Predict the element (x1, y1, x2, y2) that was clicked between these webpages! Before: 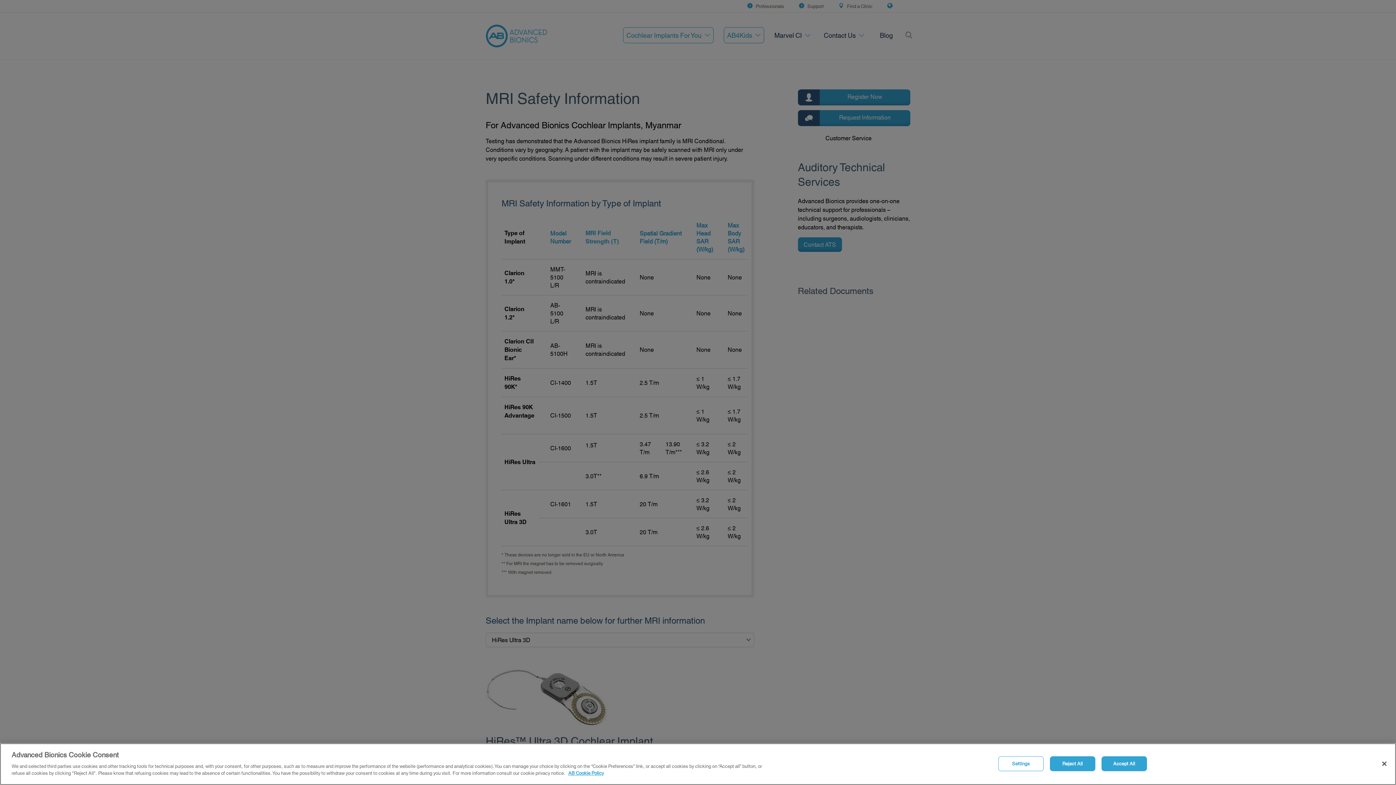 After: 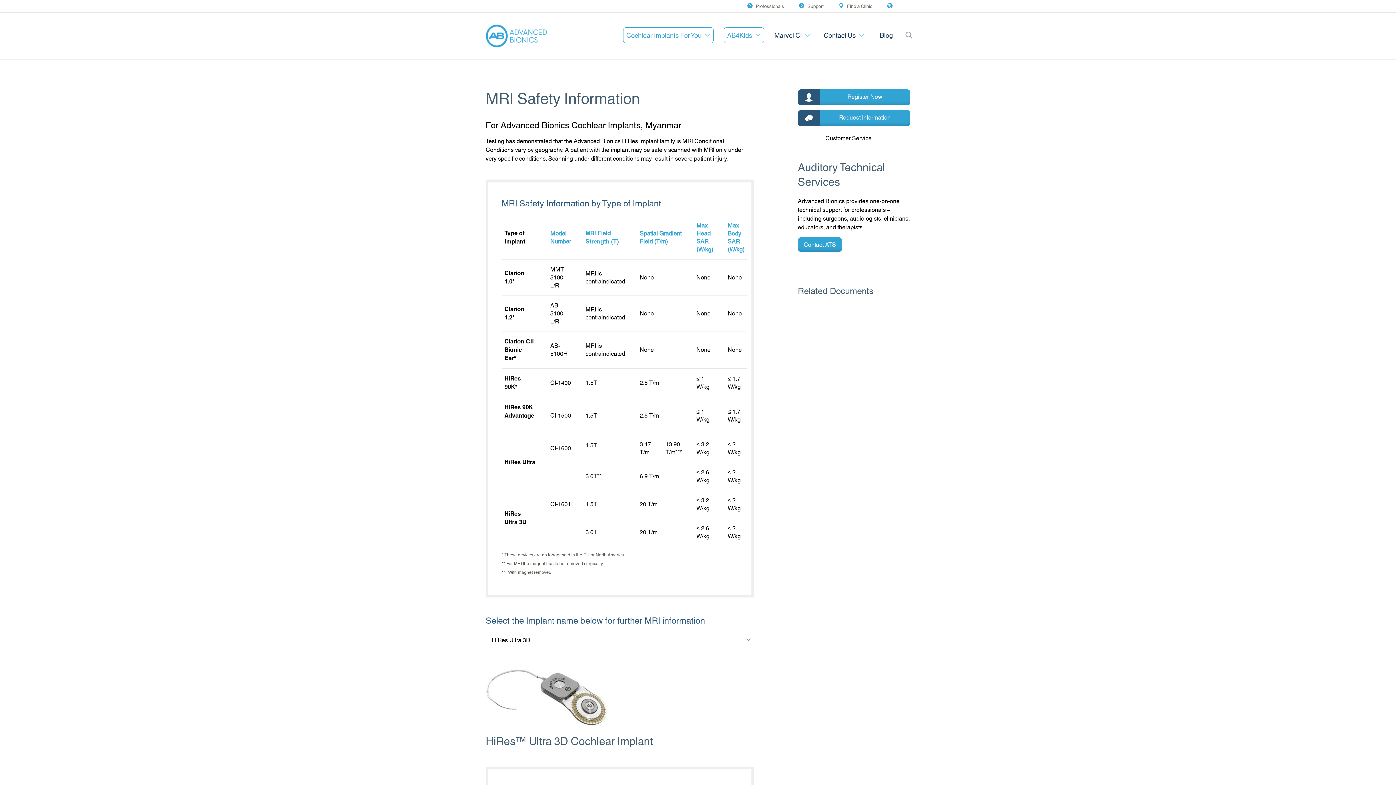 Action: label: Close bbox: (1376, 756, 1392, 772)